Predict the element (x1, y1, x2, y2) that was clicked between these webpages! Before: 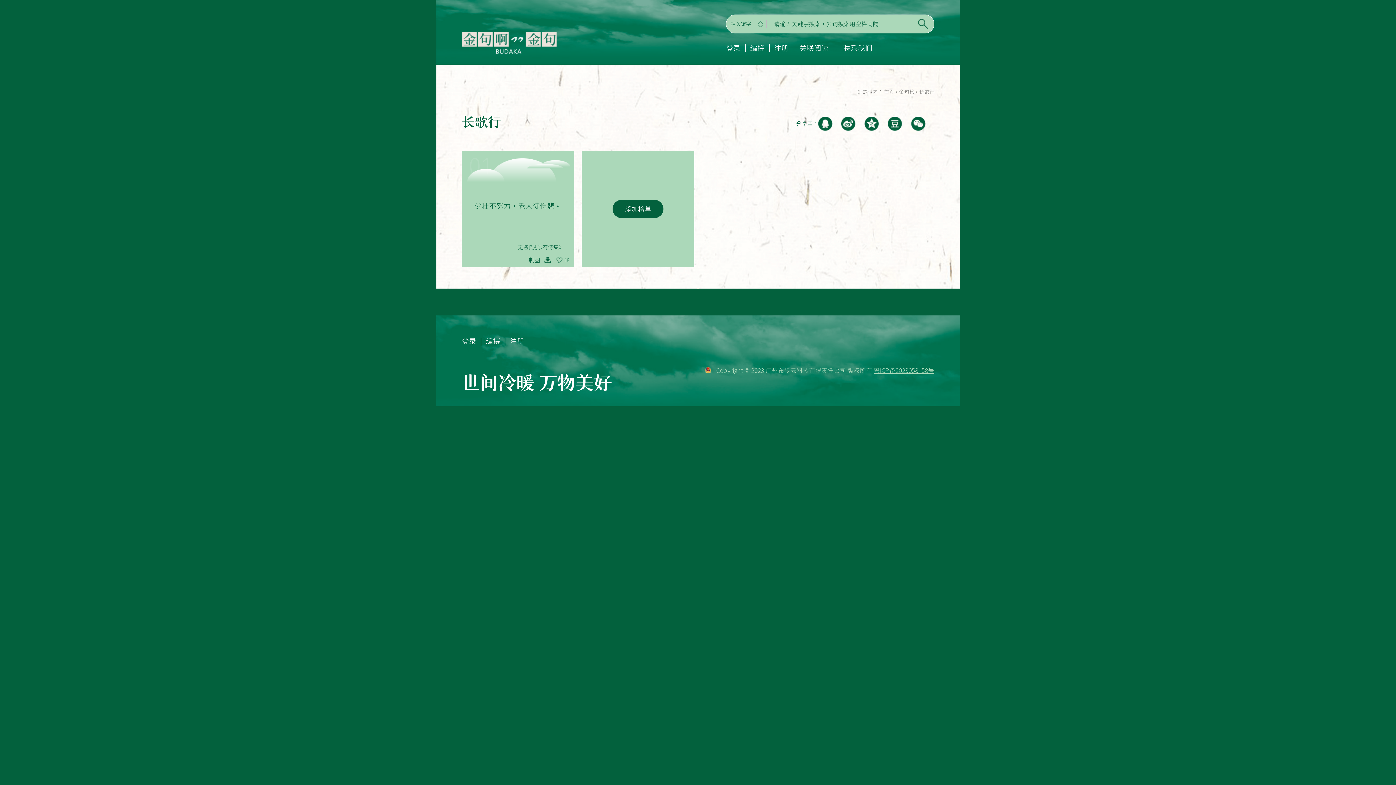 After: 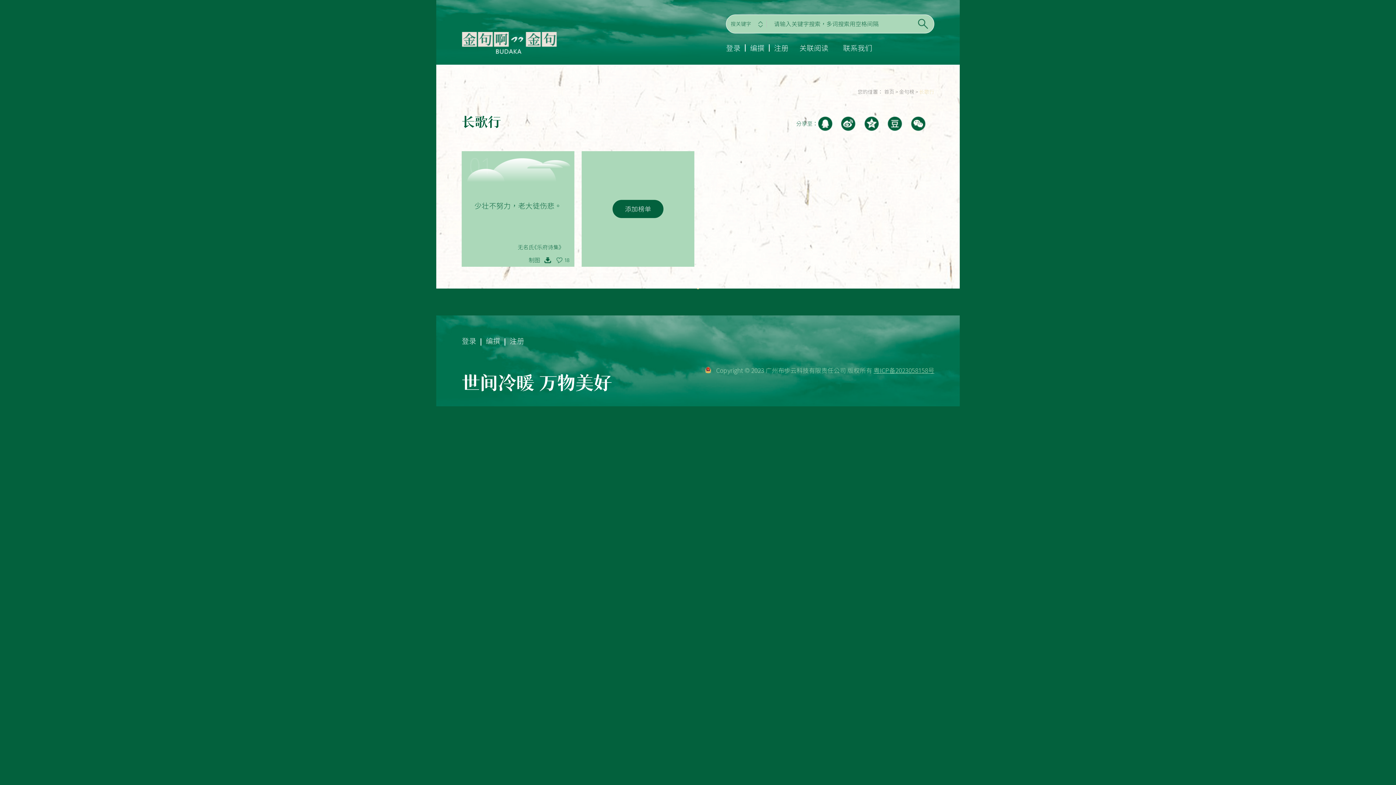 Action: label: 长歌行 bbox: (919, 89, 934, 94)